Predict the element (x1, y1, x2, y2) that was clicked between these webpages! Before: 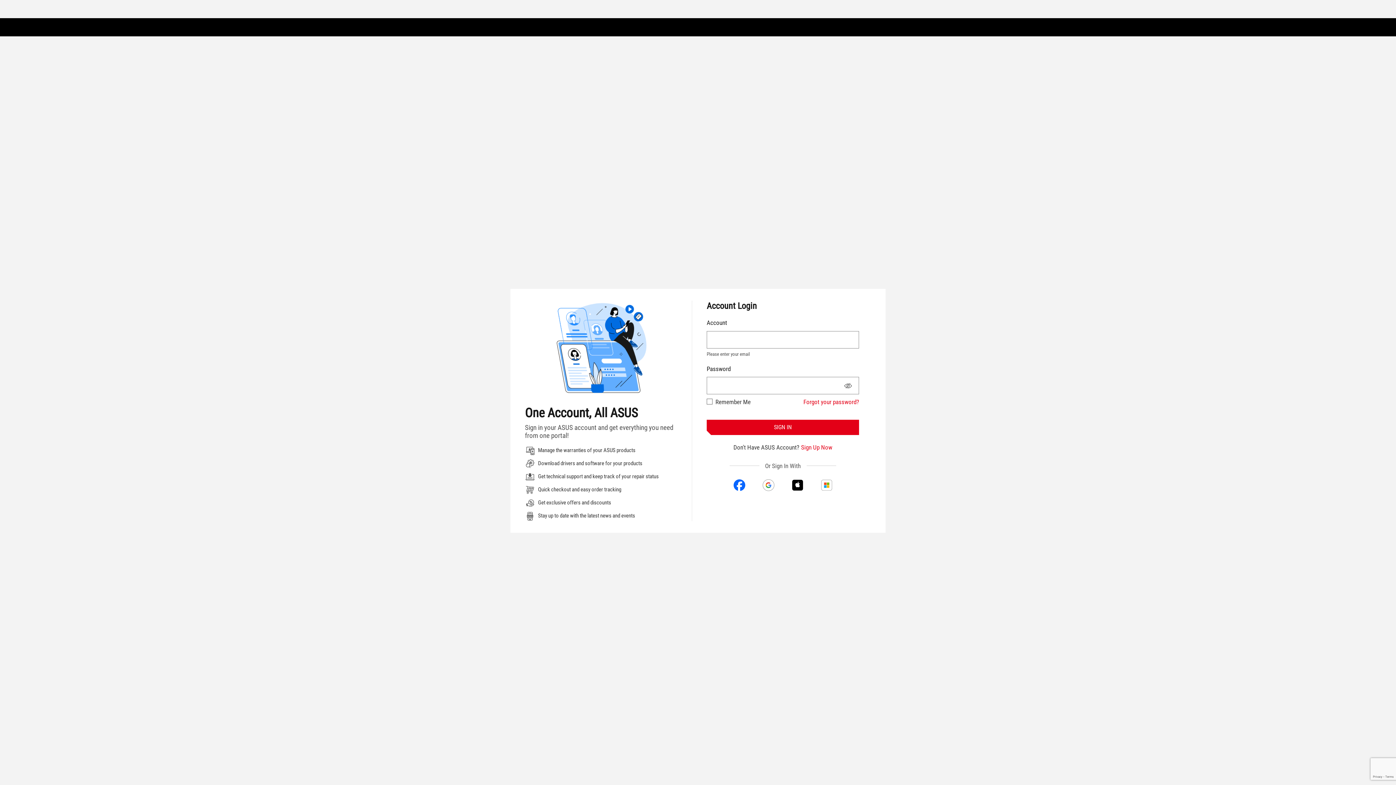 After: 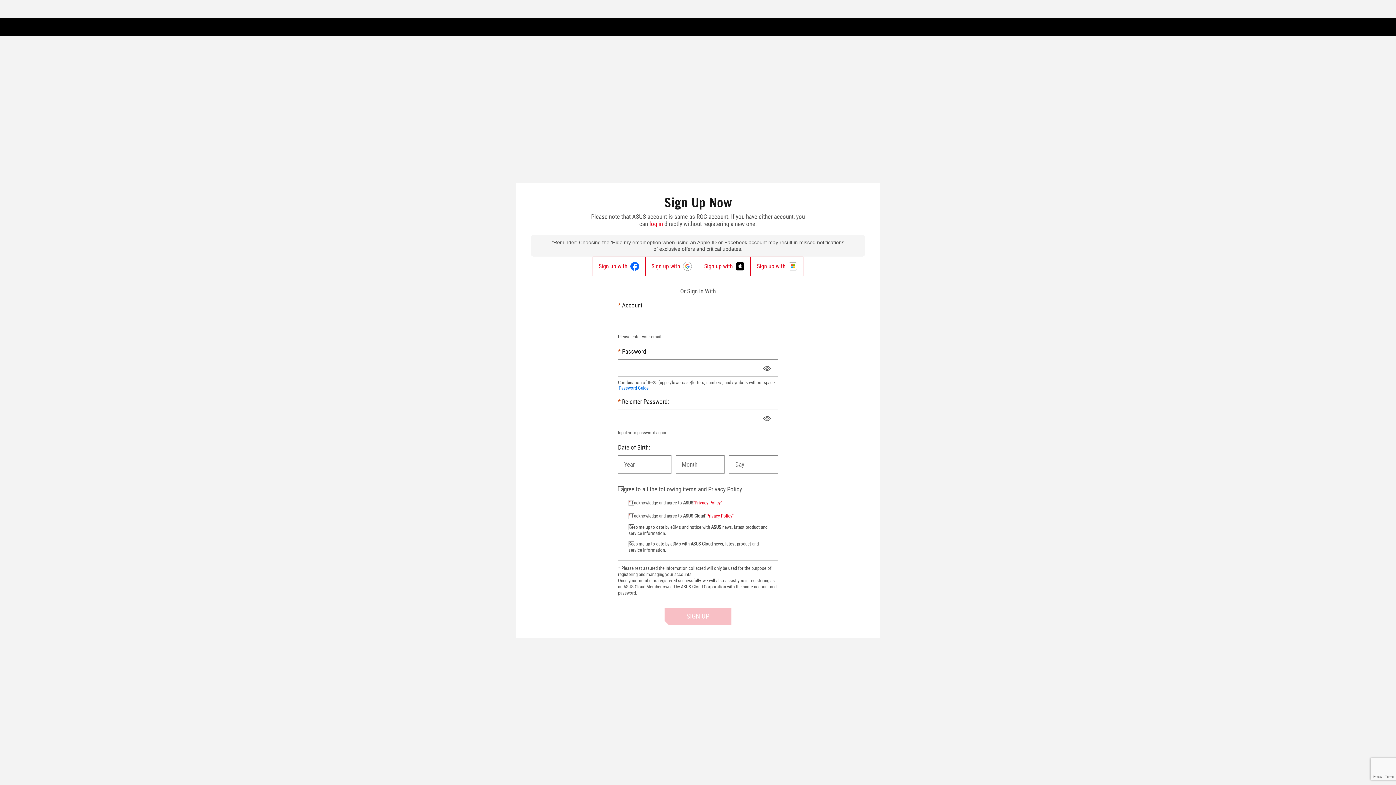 Action: label: Sign Up Now bbox: (803, 451, 838, 460)